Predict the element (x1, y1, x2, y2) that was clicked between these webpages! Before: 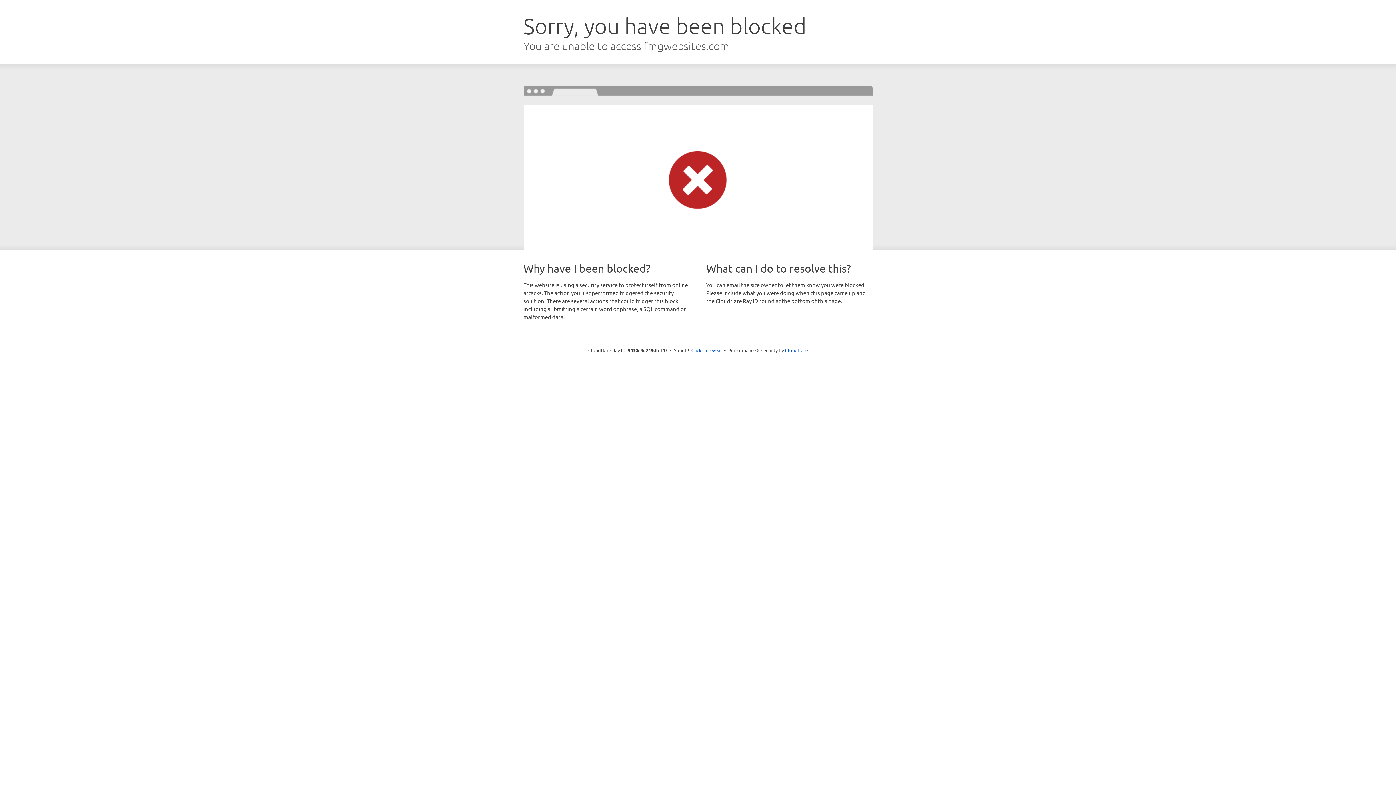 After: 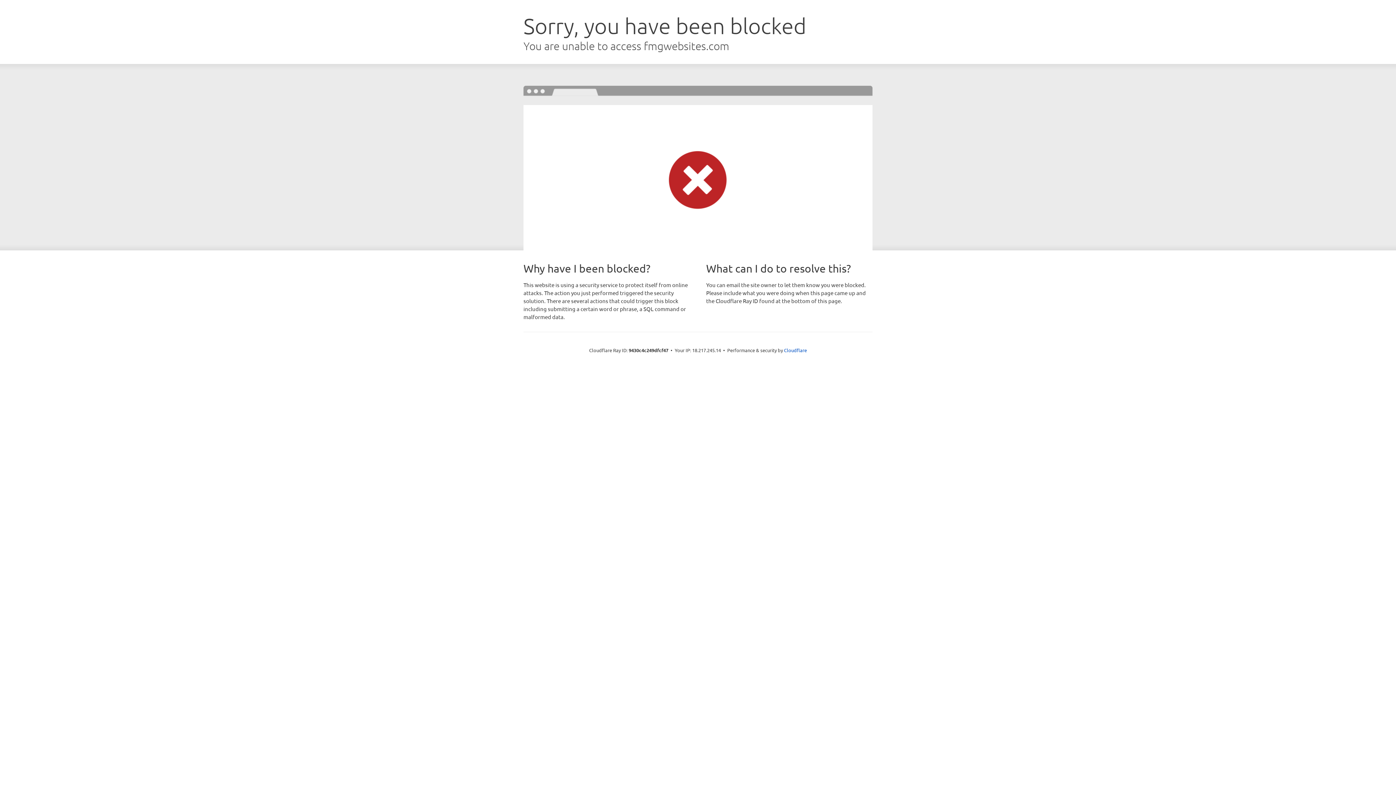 Action: bbox: (691, 346, 722, 353) label: Click to reveal